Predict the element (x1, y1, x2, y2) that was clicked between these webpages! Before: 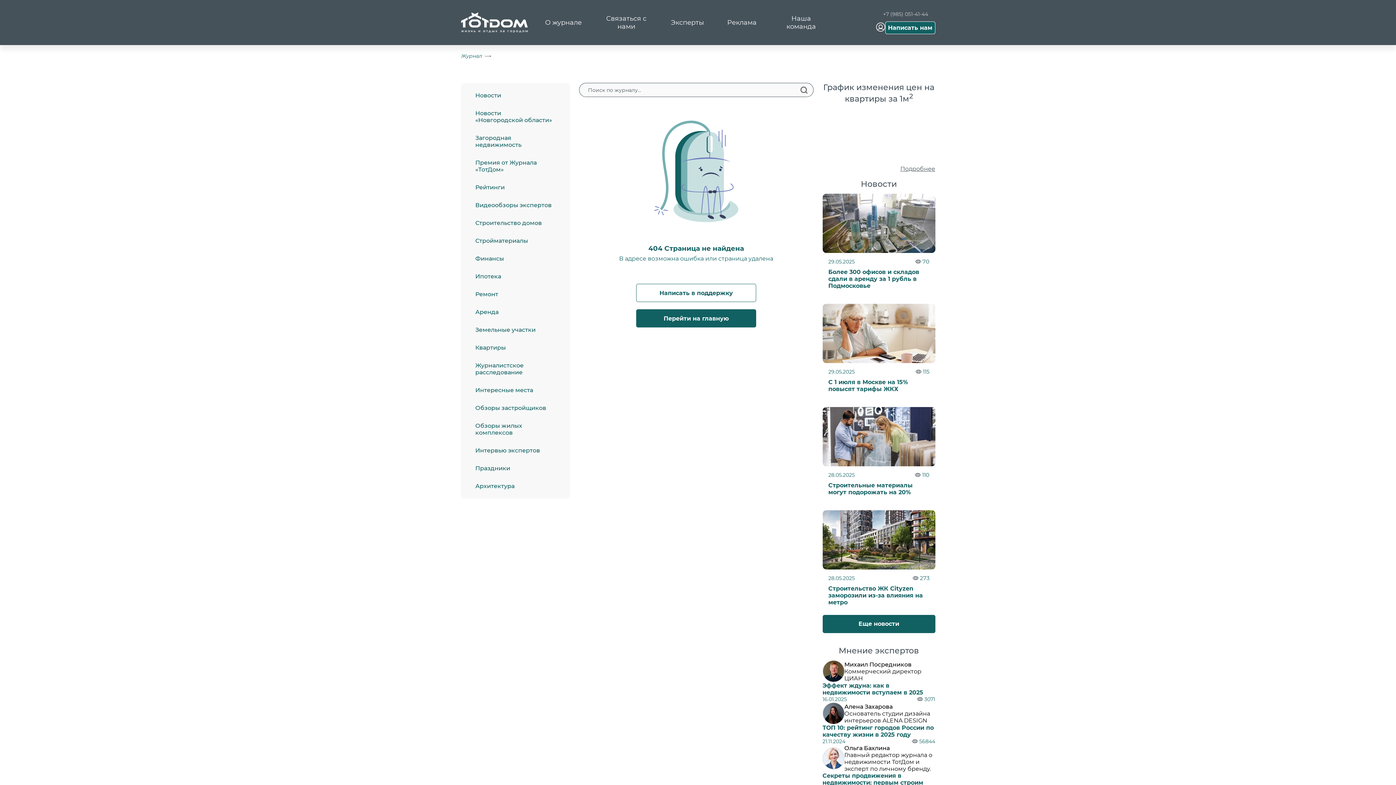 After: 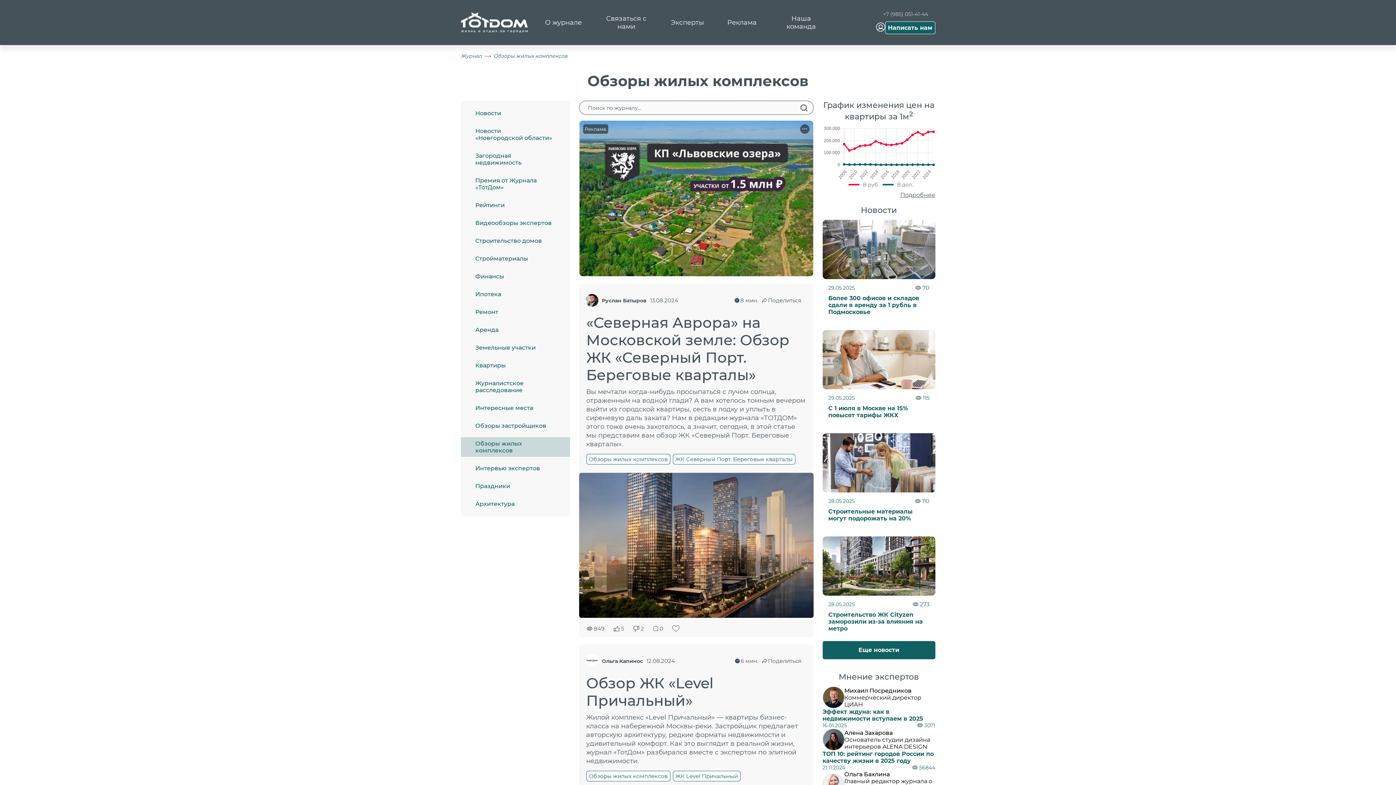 Action: label: Обзоры жилых комплексов bbox: (460, 419, 570, 439)